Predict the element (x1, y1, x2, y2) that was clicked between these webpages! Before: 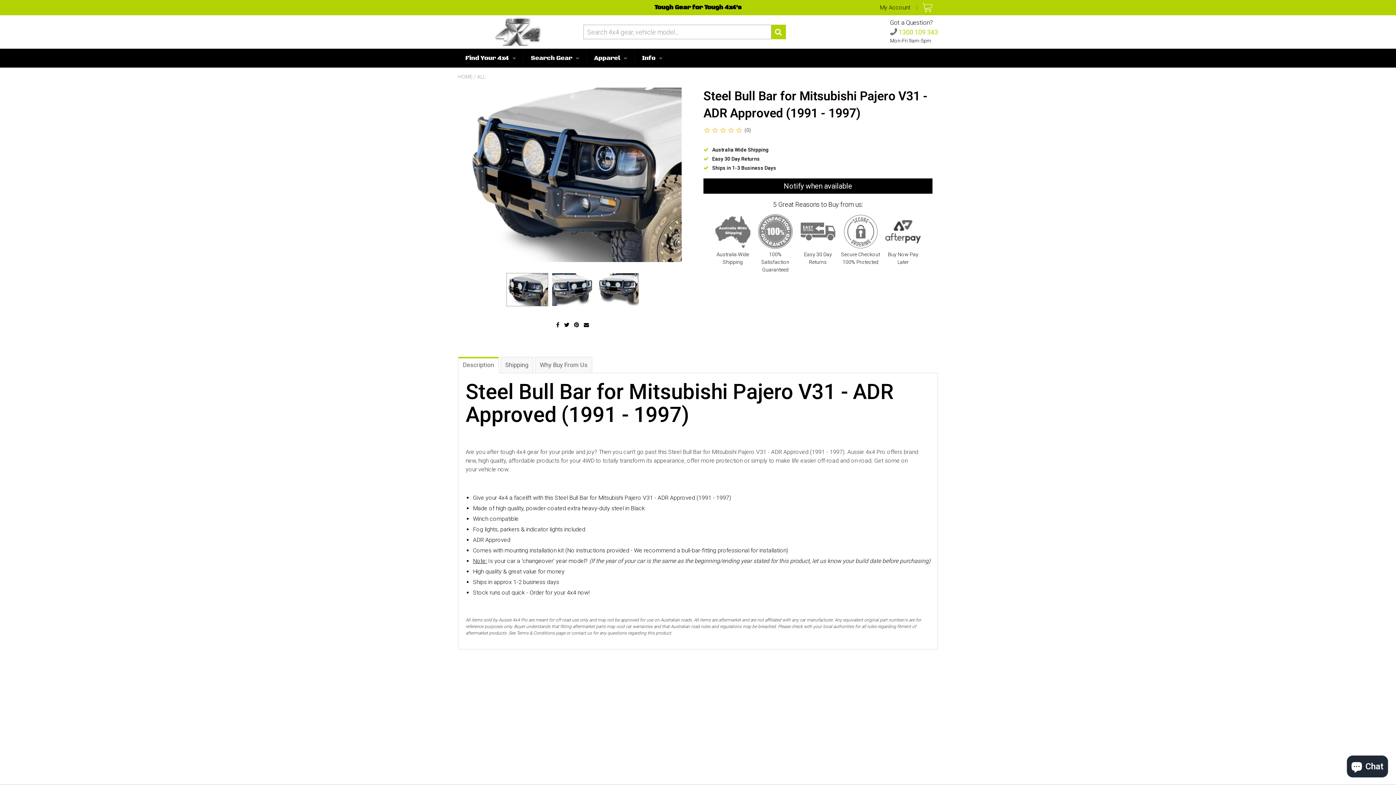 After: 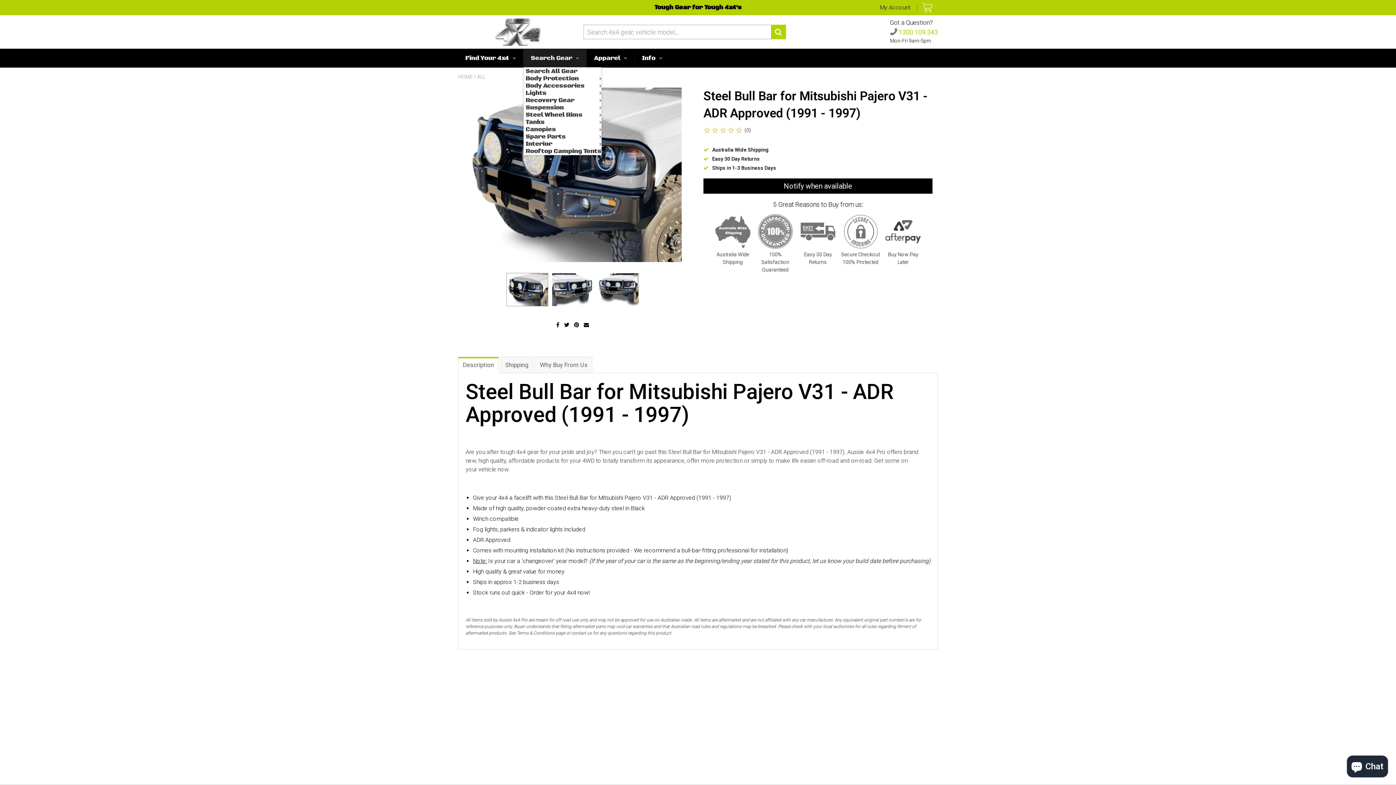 Action: label: Search Gear bbox: (523, 49, 586, 67)